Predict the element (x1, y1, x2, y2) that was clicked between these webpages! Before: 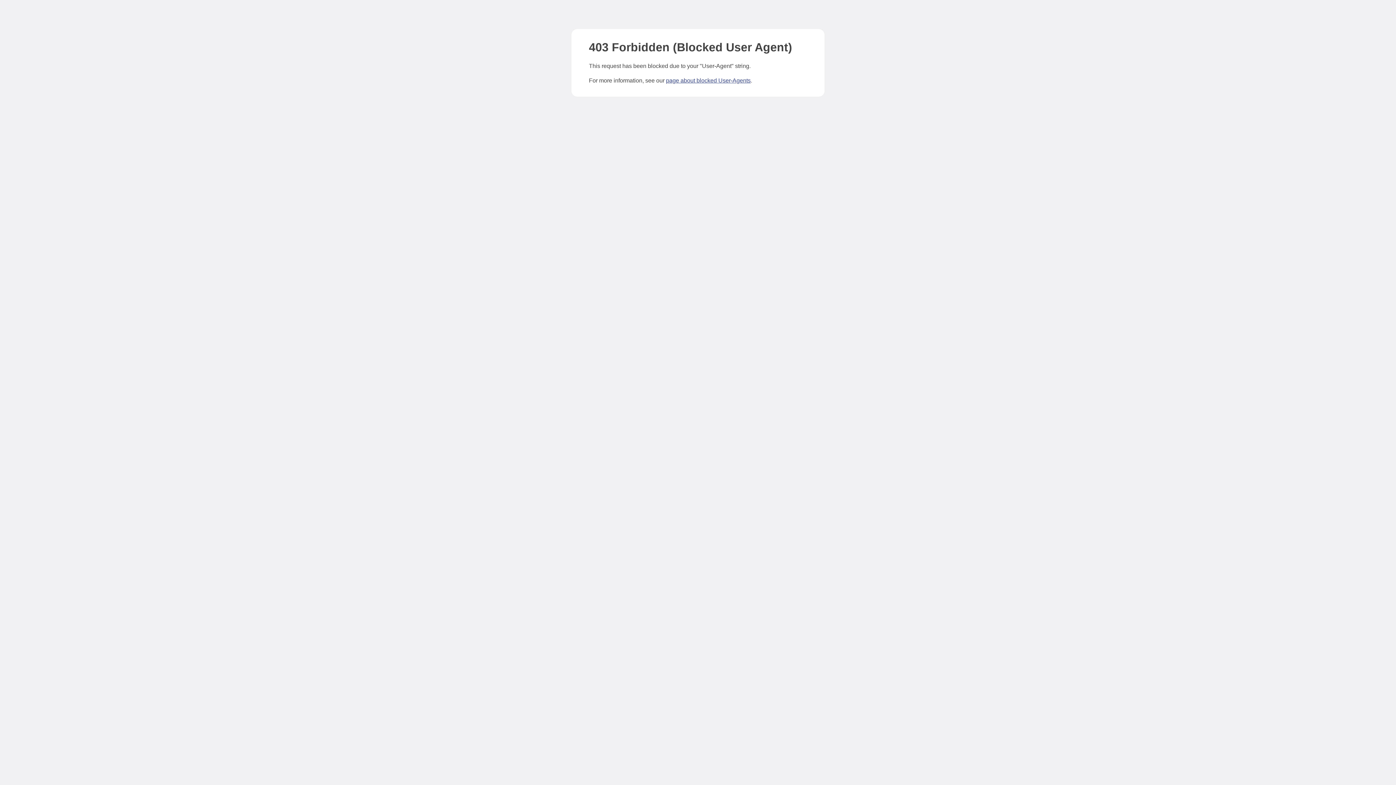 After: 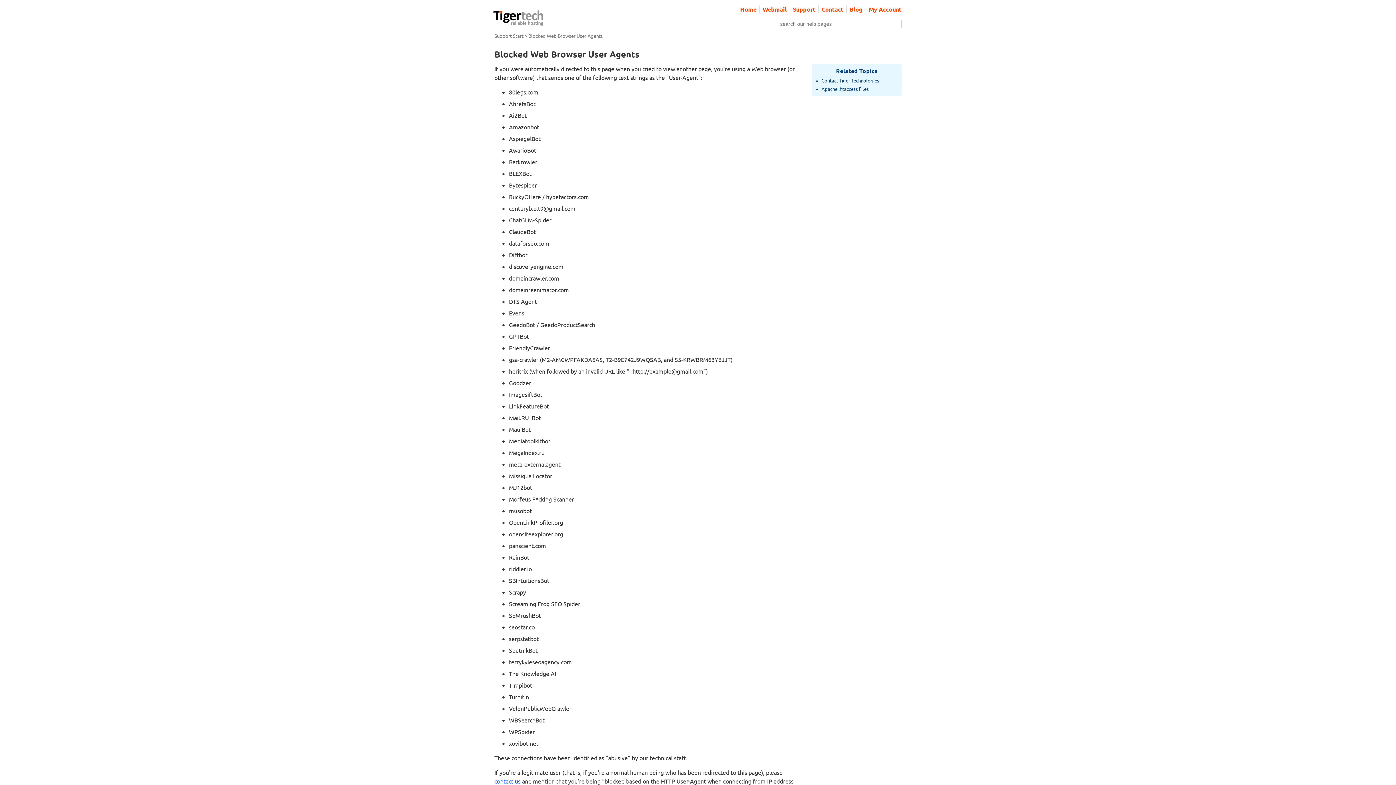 Action: bbox: (666, 77, 750, 83) label: page about blocked User-Agents